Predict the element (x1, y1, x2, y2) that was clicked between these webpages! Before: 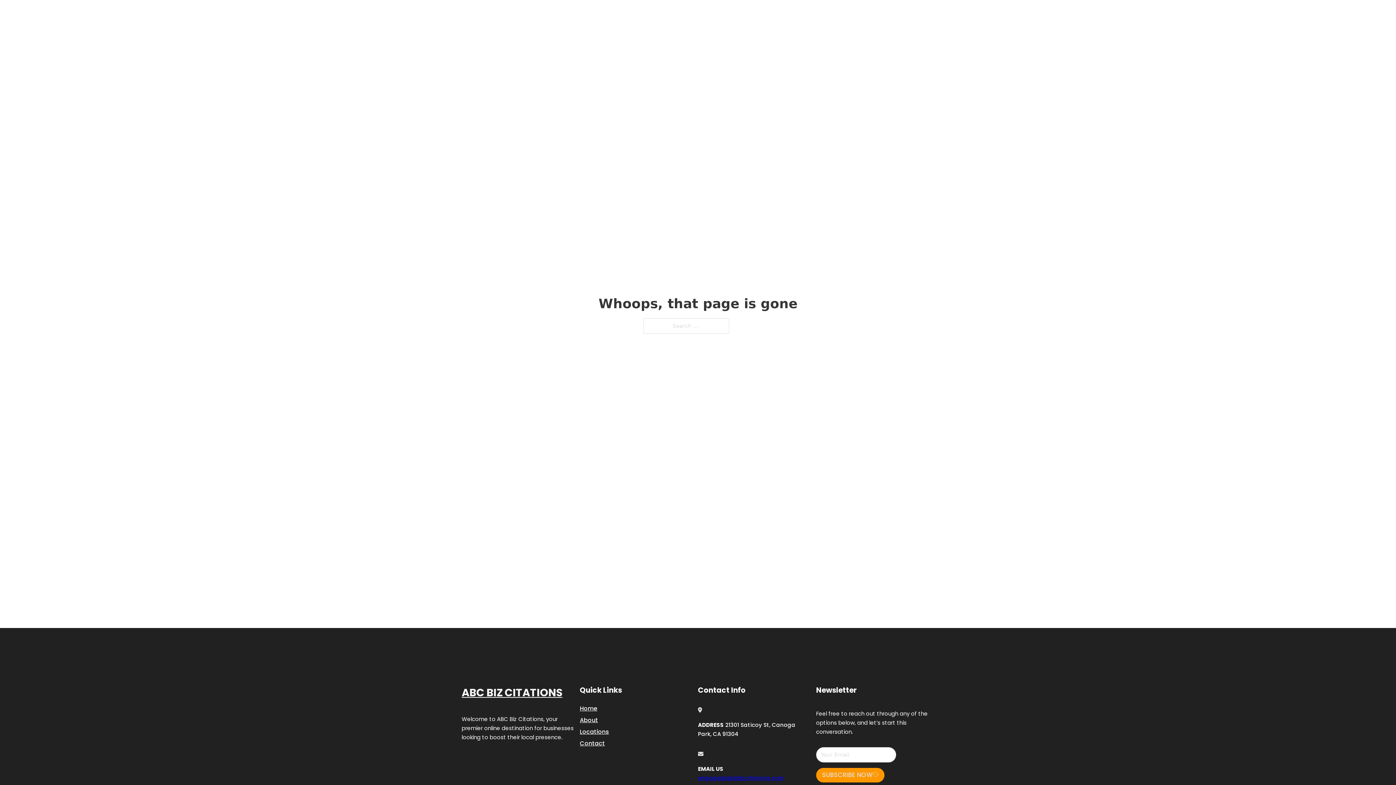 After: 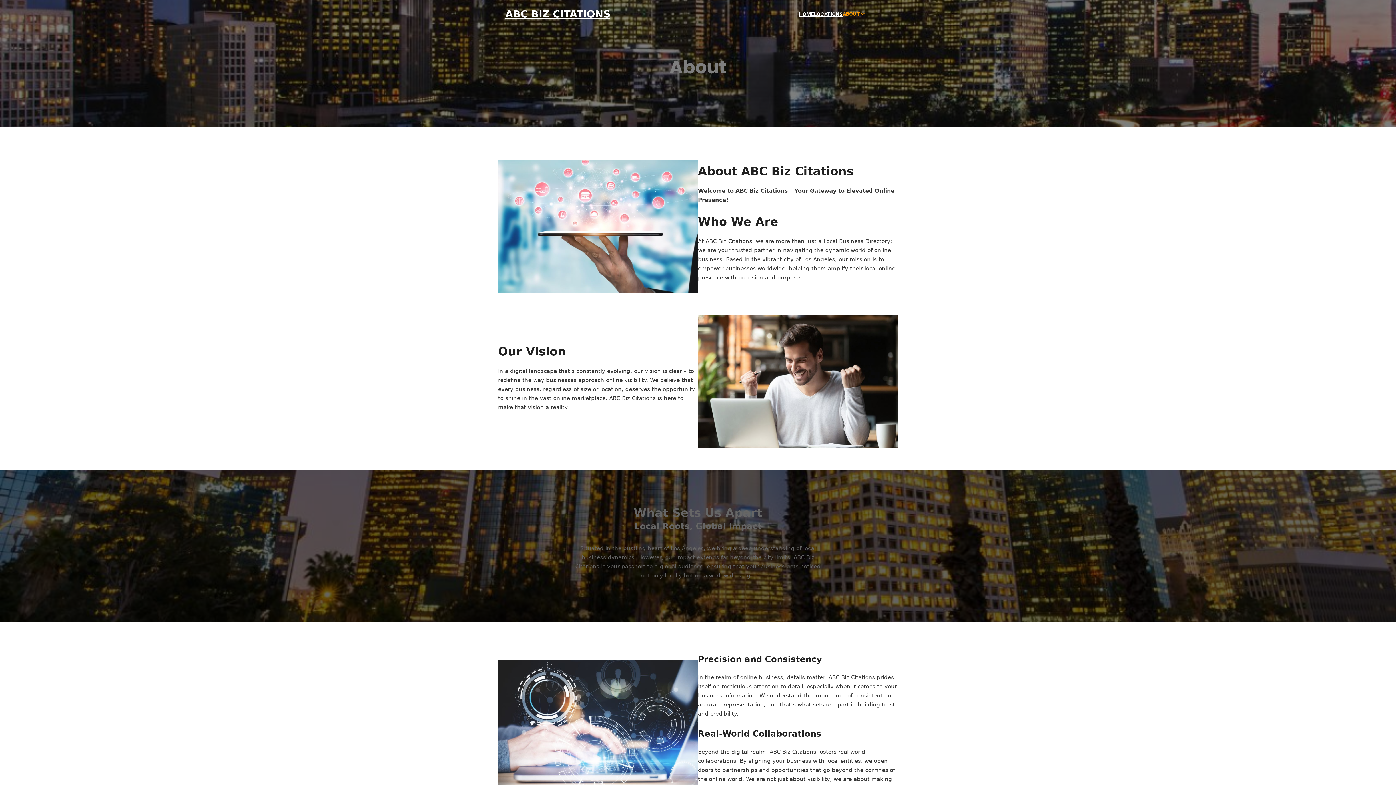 Action: label: About bbox: (580, 715, 598, 725)